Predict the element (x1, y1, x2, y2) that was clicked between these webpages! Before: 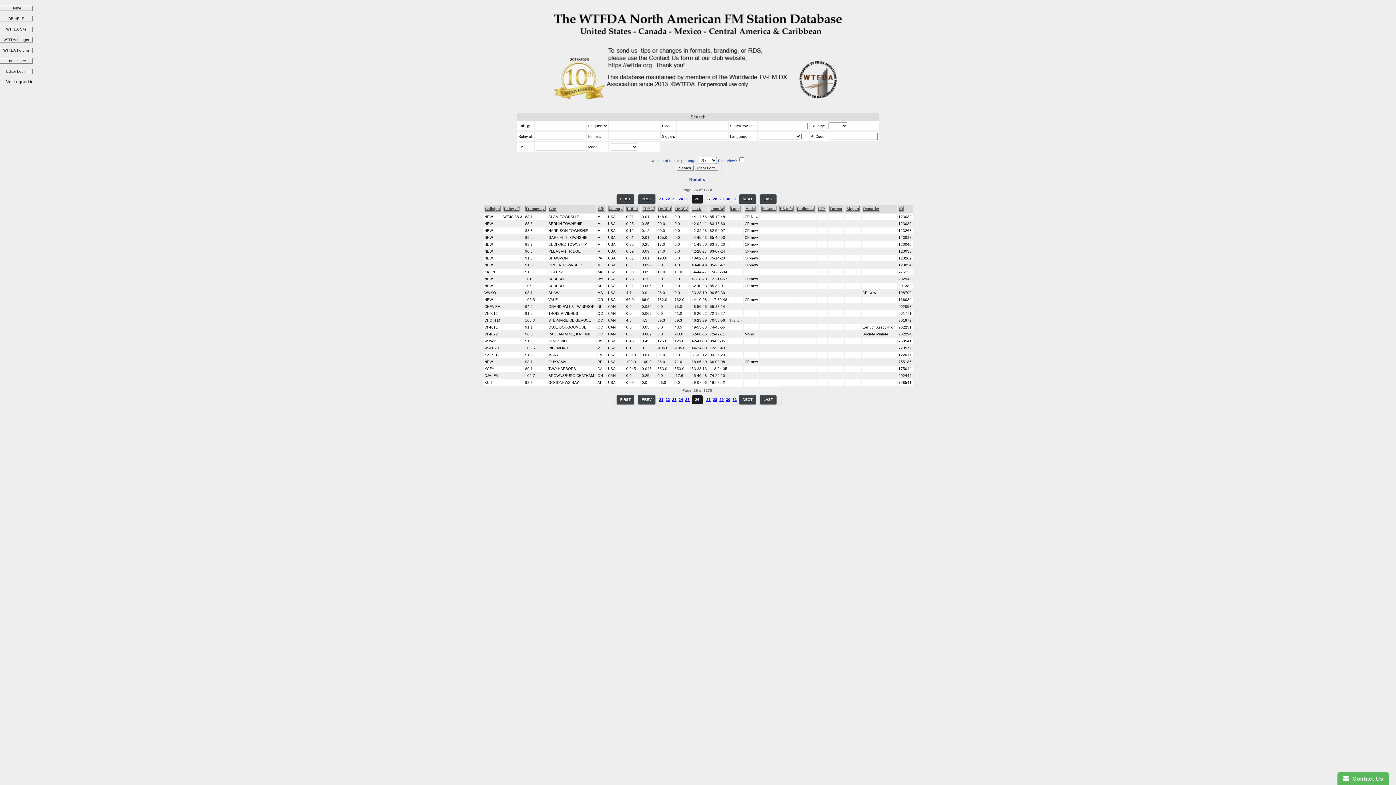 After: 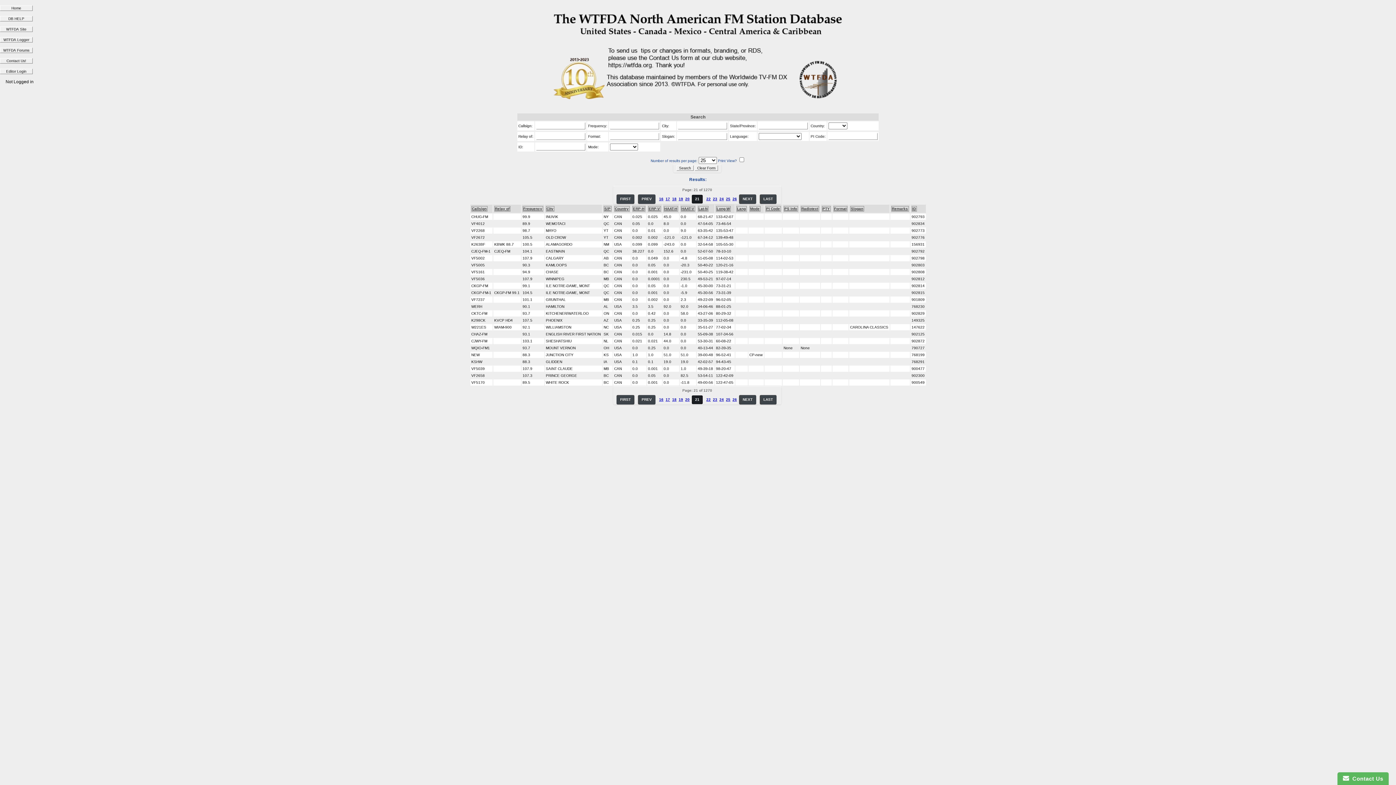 Action: label: 21 bbox: (659, 197, 663, 201)